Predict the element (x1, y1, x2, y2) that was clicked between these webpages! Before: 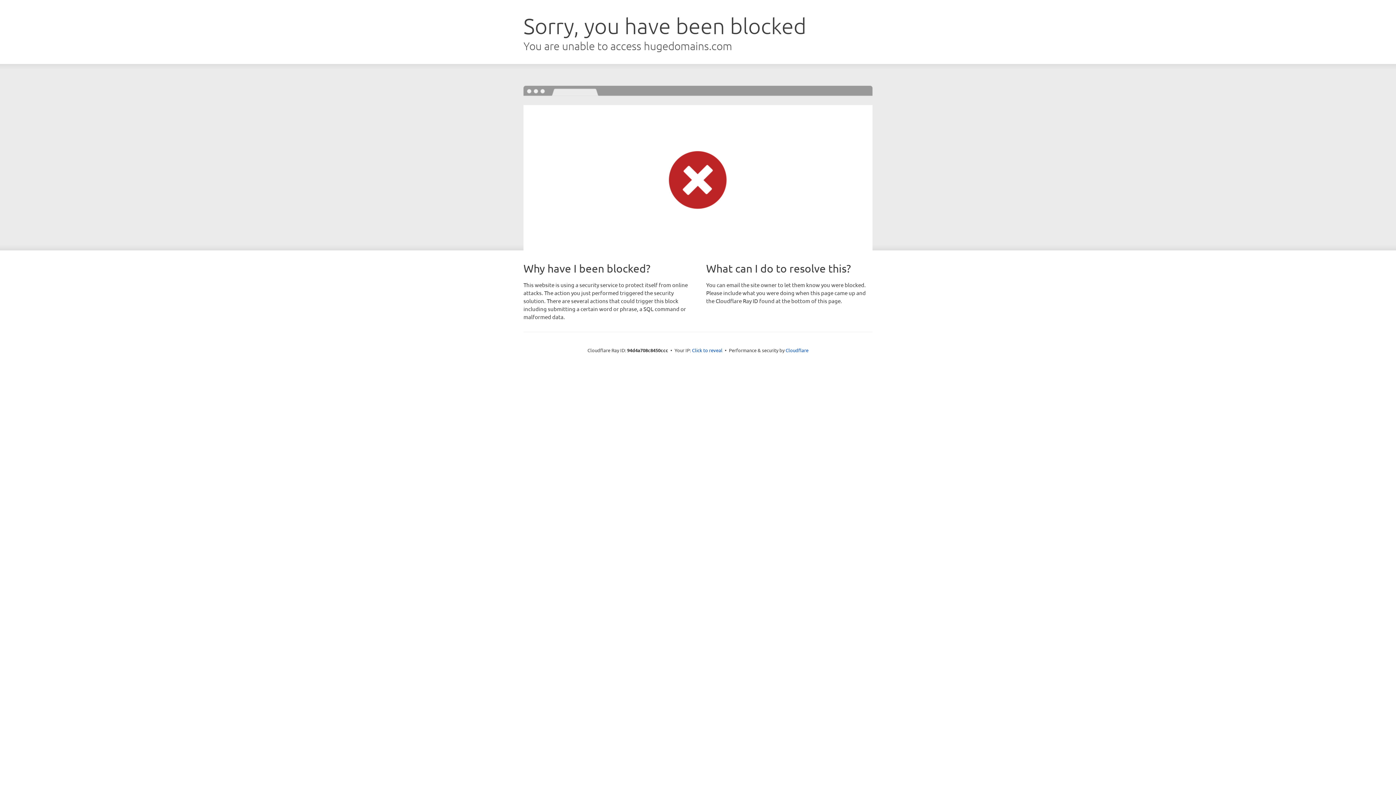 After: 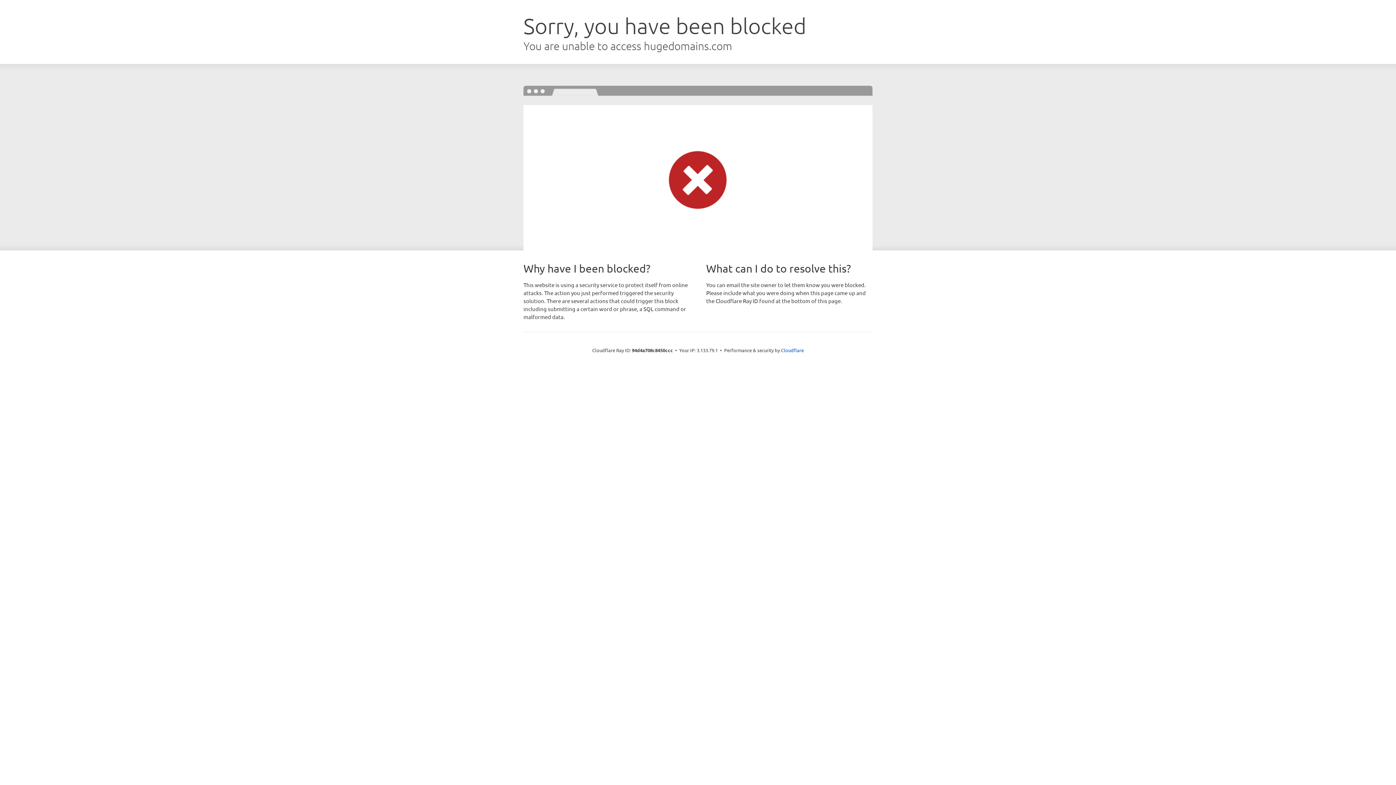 Action: label: Click to reveal bbox: (692, 346, 722, 353)